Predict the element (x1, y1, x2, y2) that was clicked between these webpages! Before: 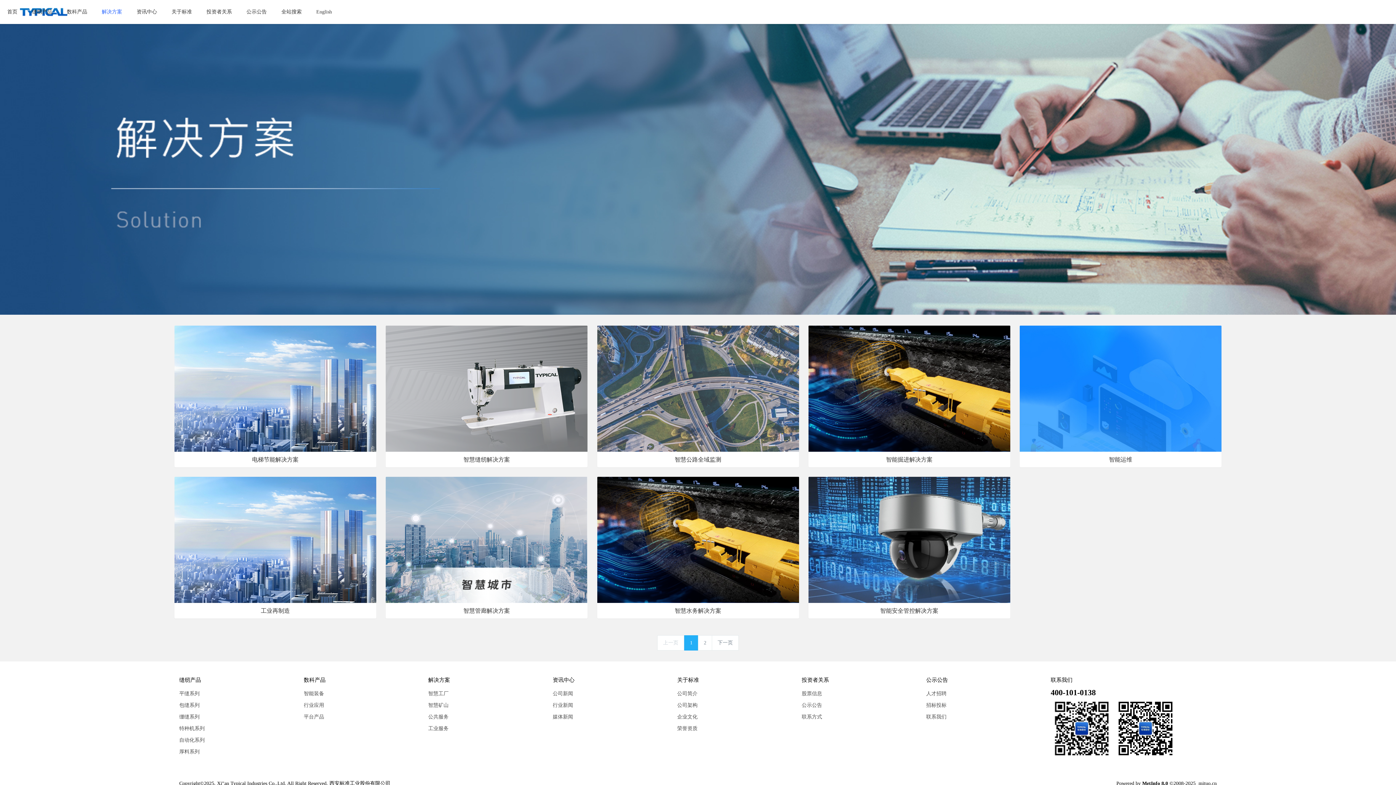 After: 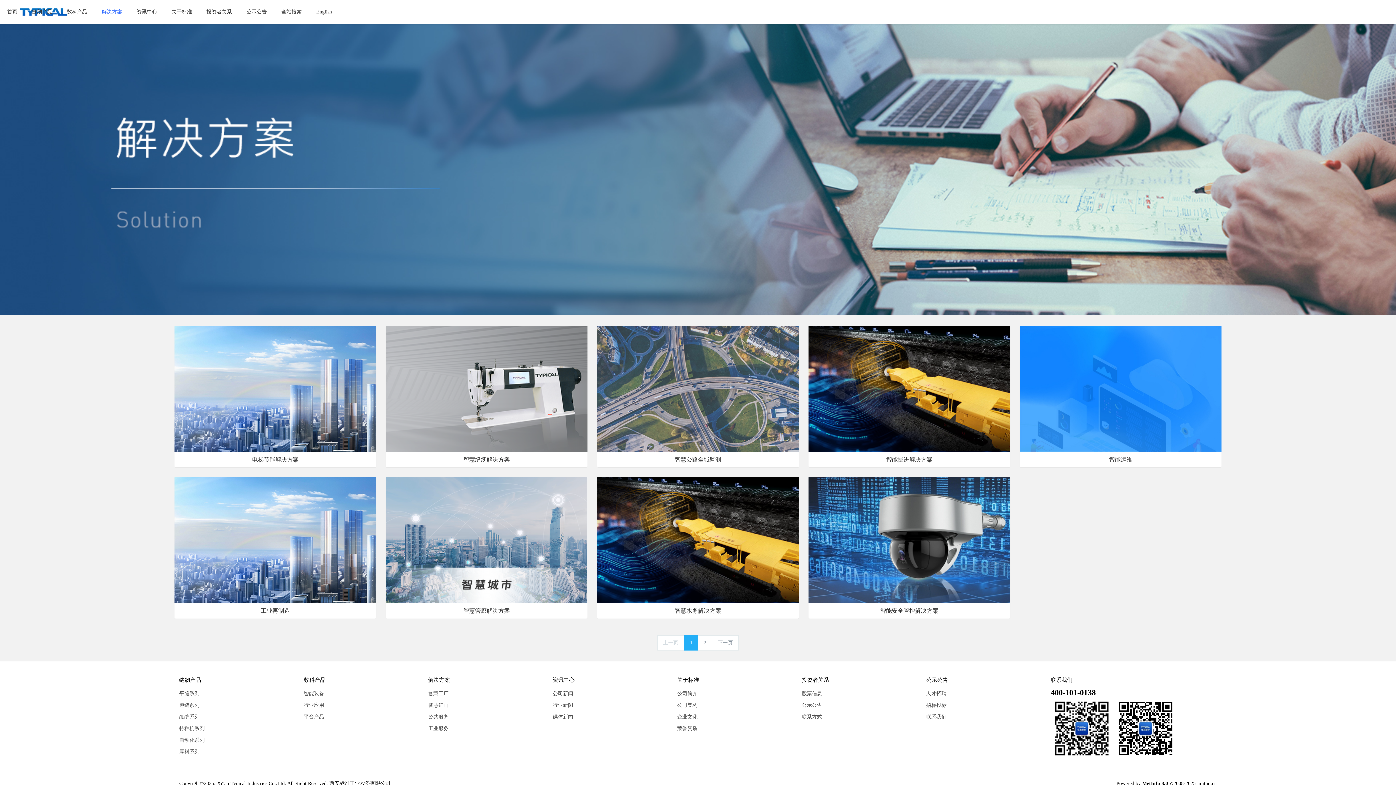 Action: label: 1 bbox: (684, 635, 698, 651)